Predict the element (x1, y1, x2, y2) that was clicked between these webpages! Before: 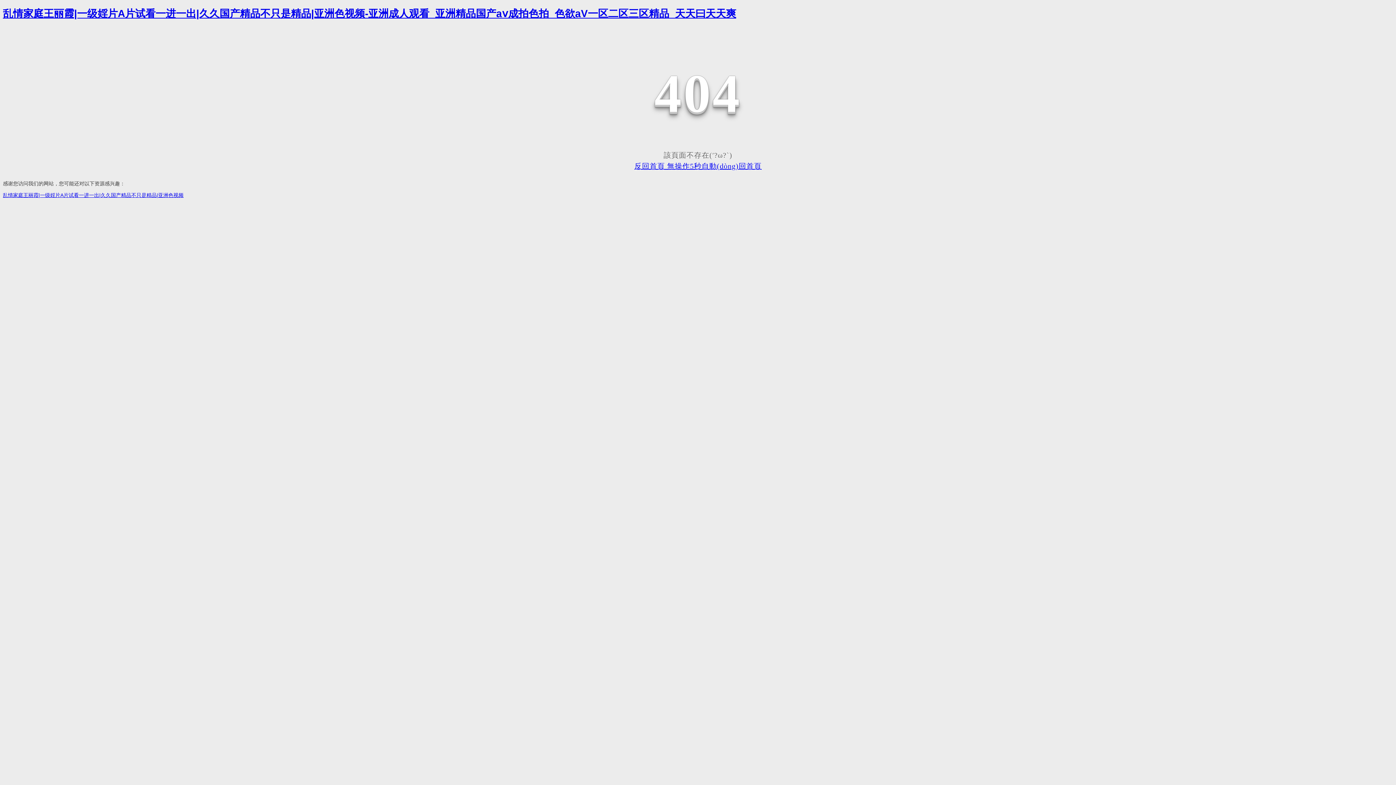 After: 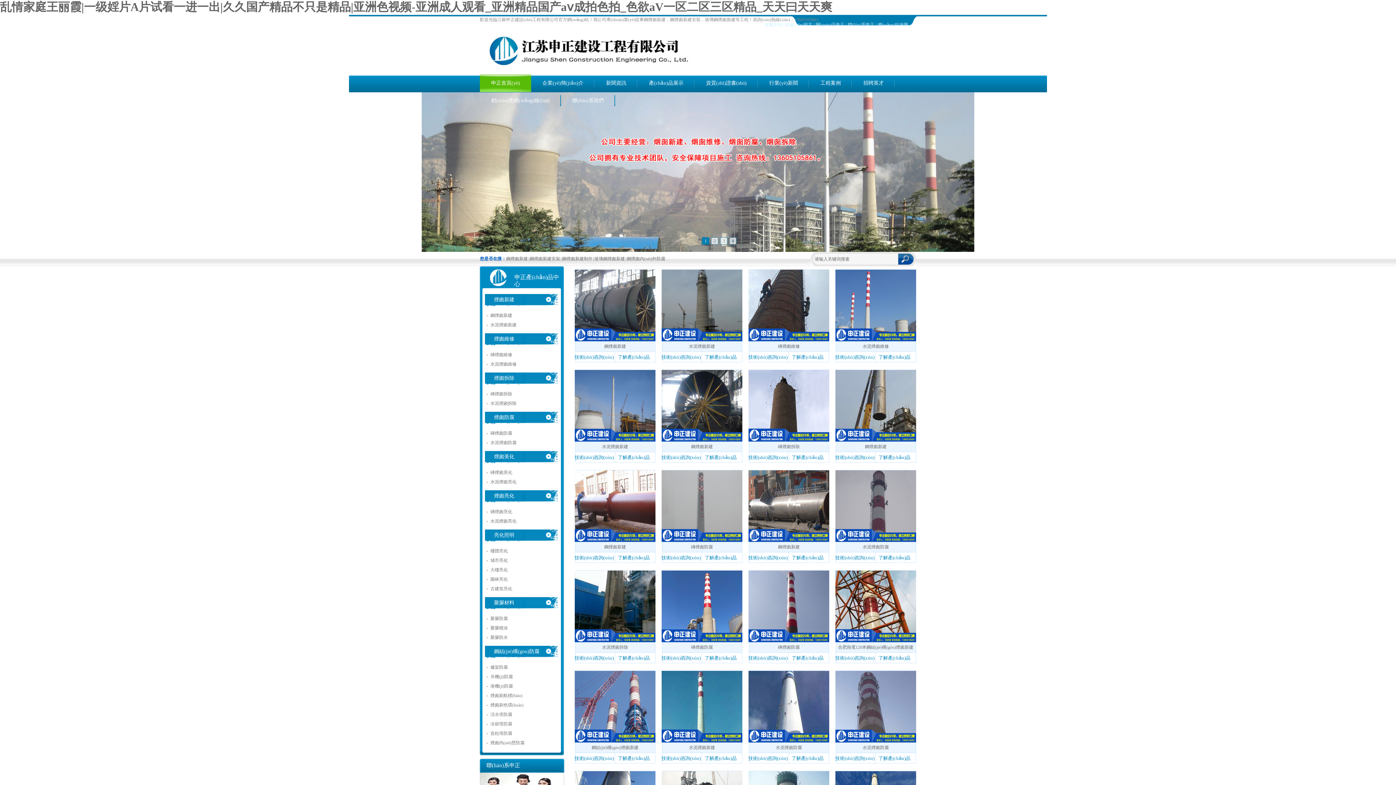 Action: bbox: (2, 7, 736, 19) label: 乱情家庭王丽霞|一级婬片A片试看一进一出|久久国产精品不只是精品|亚洲色视频-亚洲成人观看_亚洲精品国产aⅴ成拍色拍_色欲aV一区二区三区精品_天天曰天天爽